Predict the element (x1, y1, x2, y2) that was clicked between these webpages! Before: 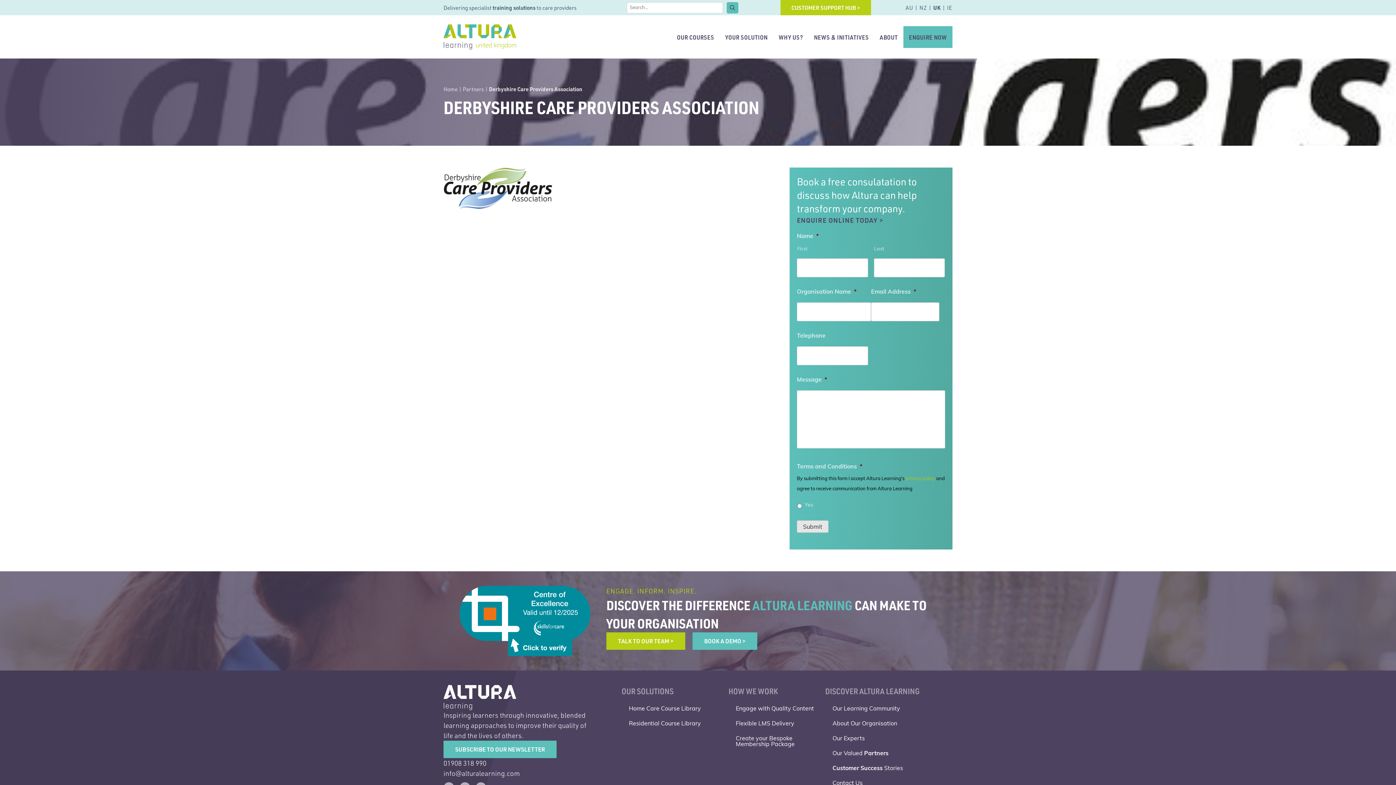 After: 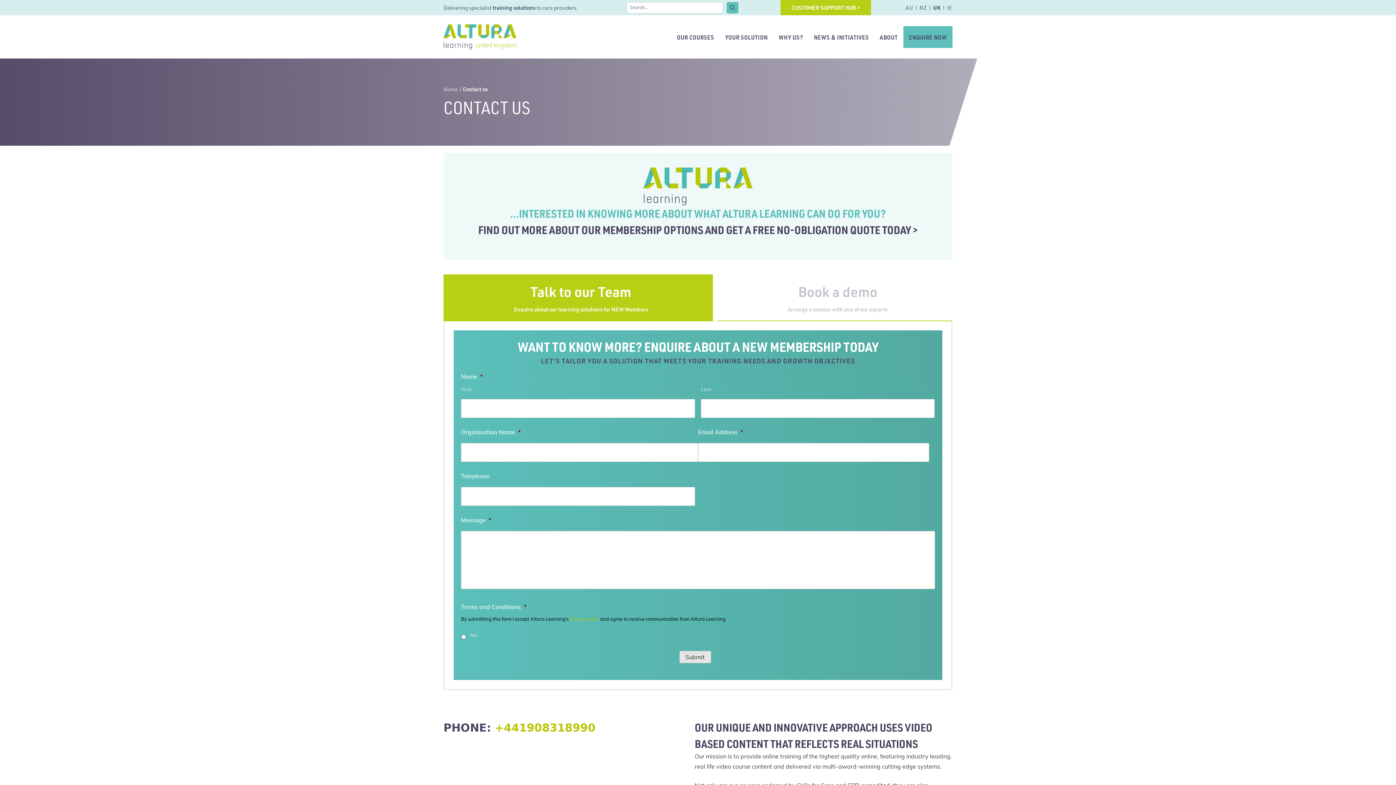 Action: label: ENQUIRE NOW bbox: (903, 26, 952, 47)